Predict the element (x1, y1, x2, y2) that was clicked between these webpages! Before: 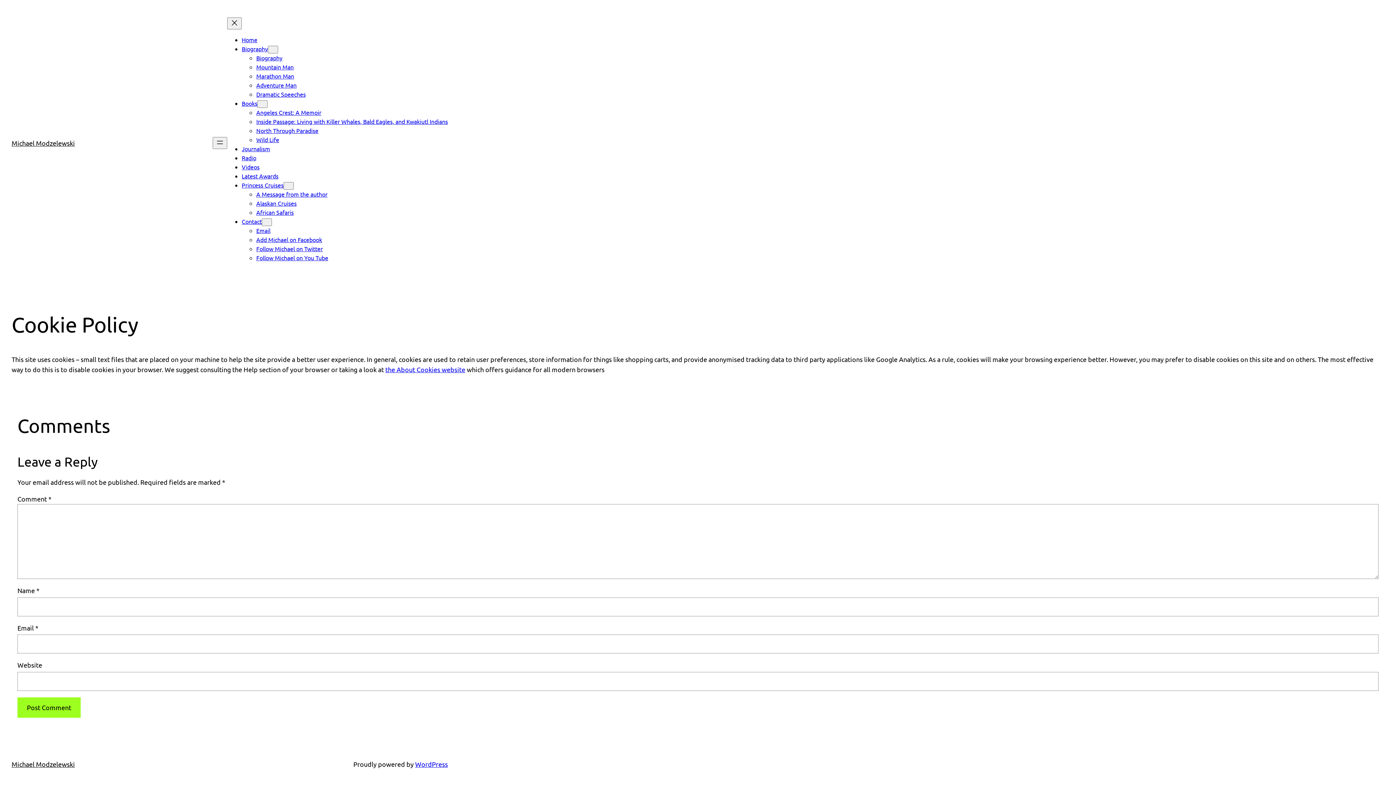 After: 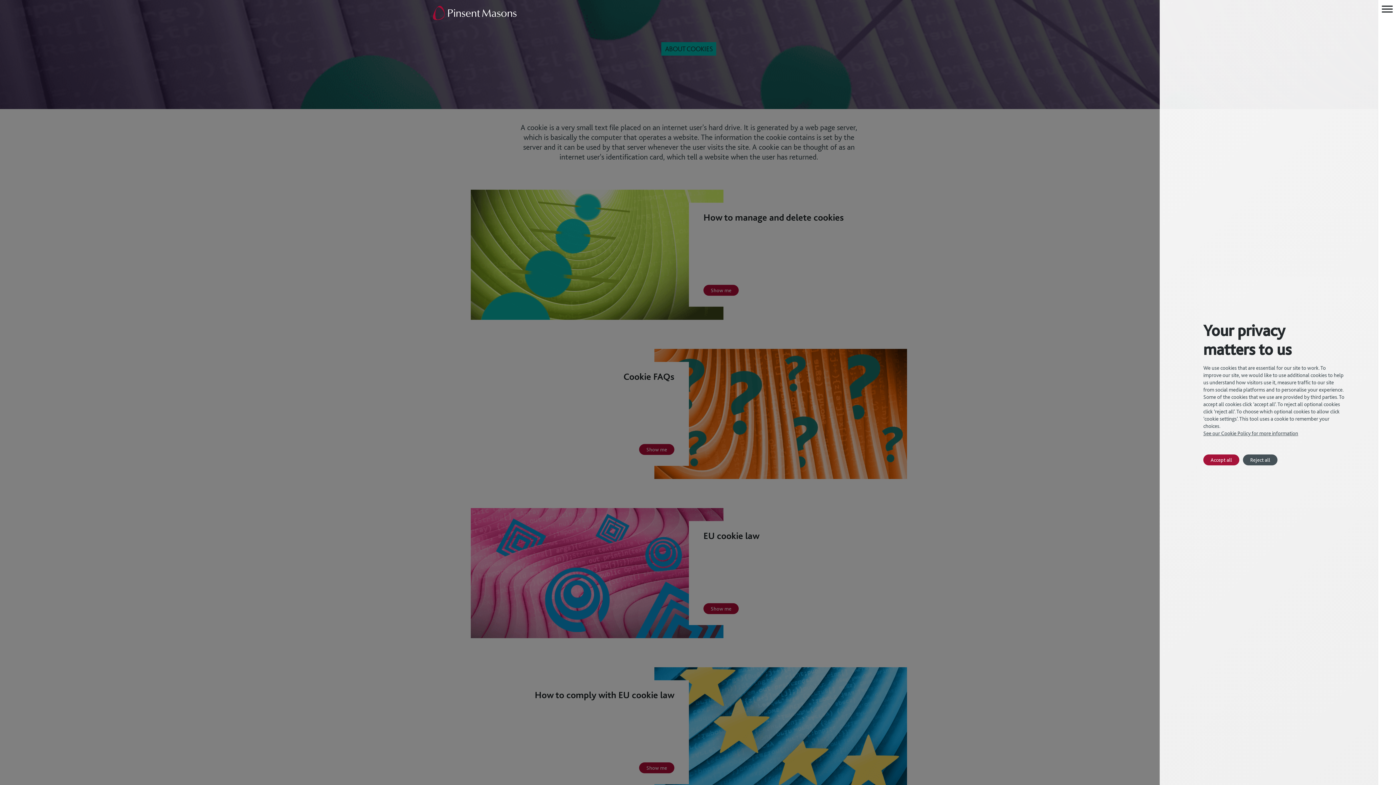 Action: bbox: (385, 365, 465, 373) label: the About Cookies website